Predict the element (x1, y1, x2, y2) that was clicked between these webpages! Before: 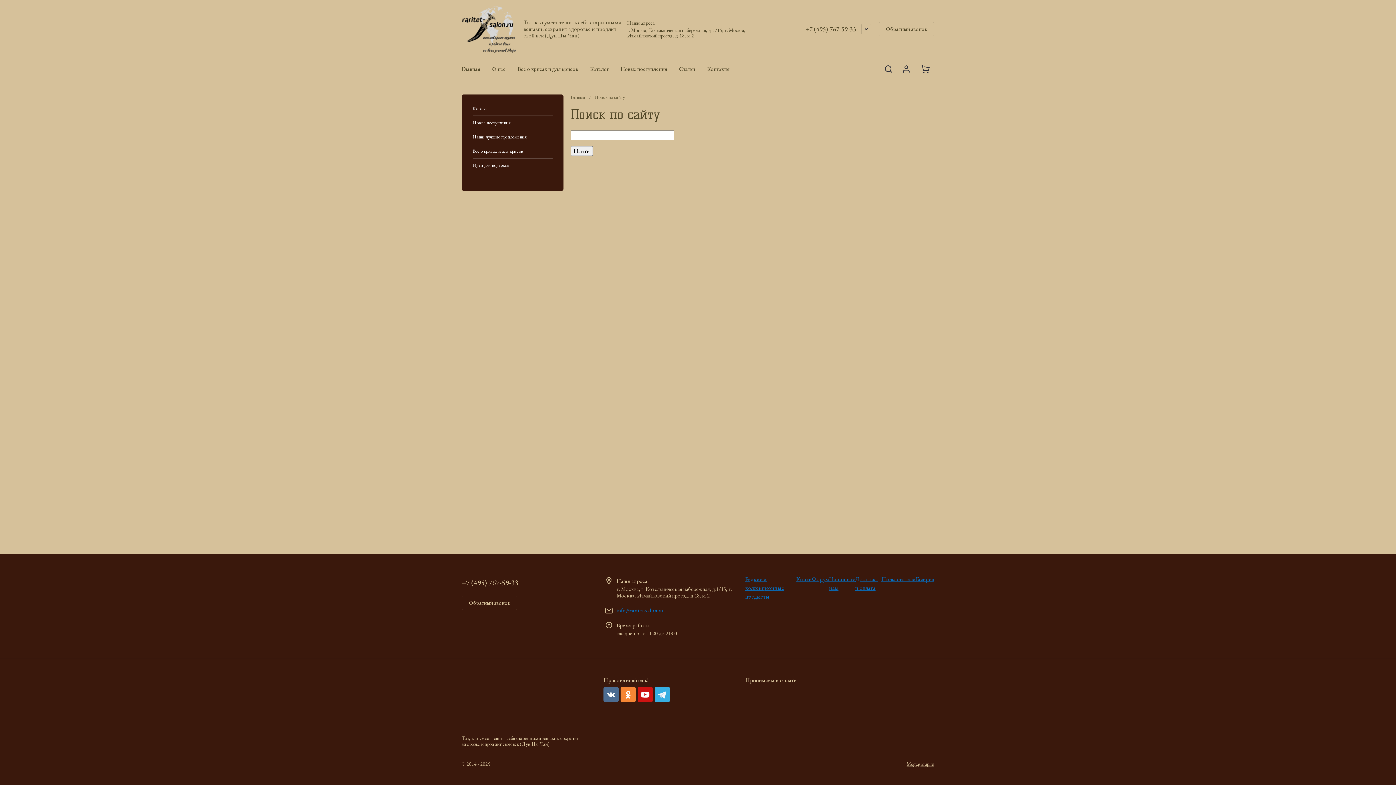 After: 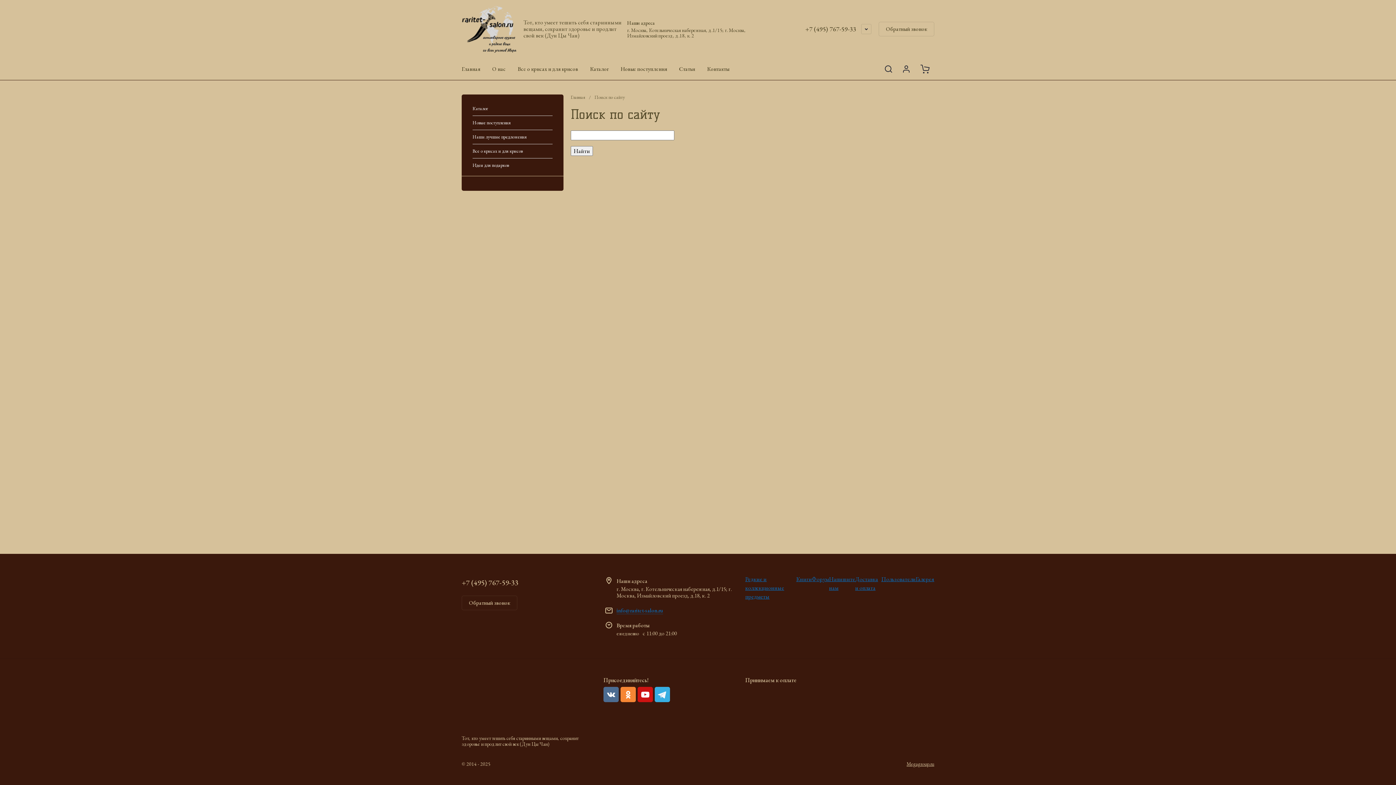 Action: bbox: (834, 687, 862, 702)